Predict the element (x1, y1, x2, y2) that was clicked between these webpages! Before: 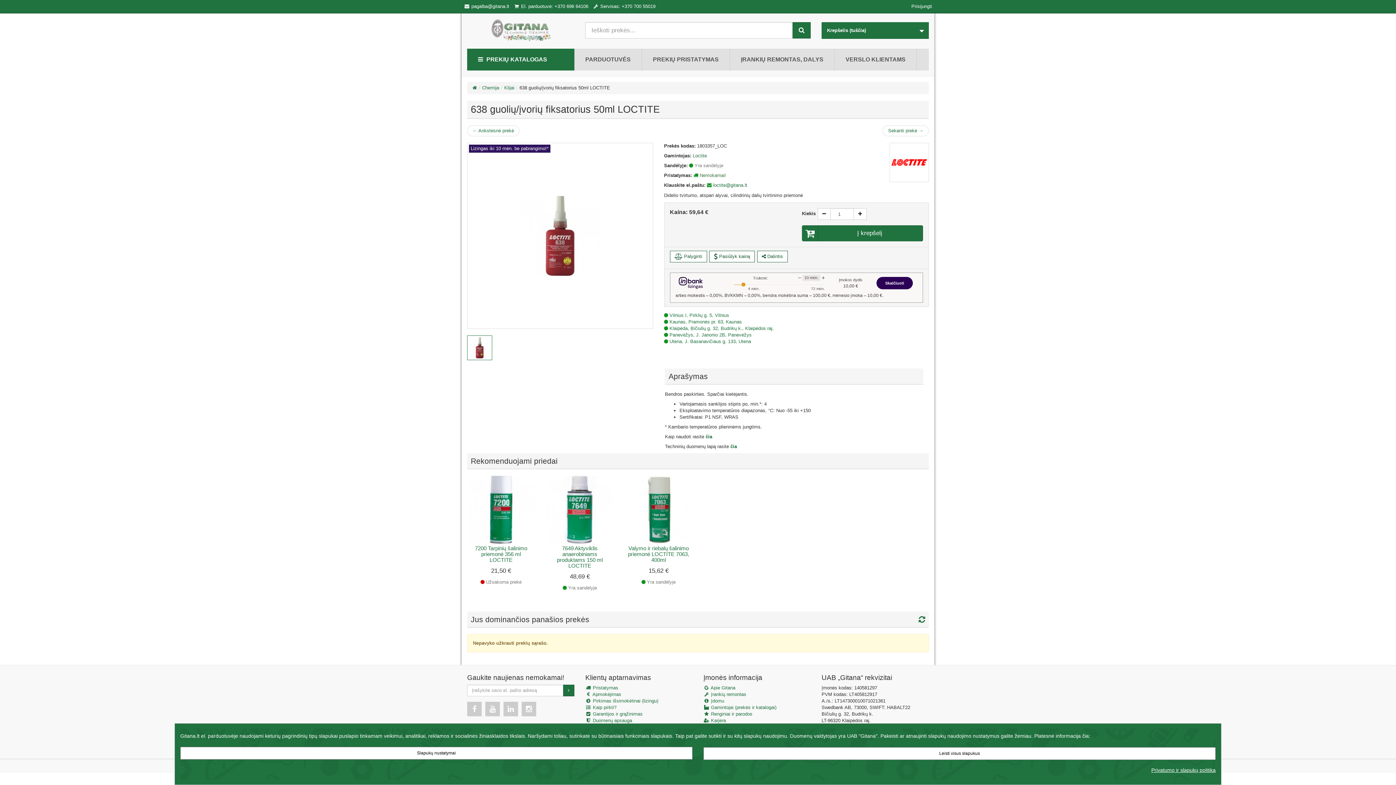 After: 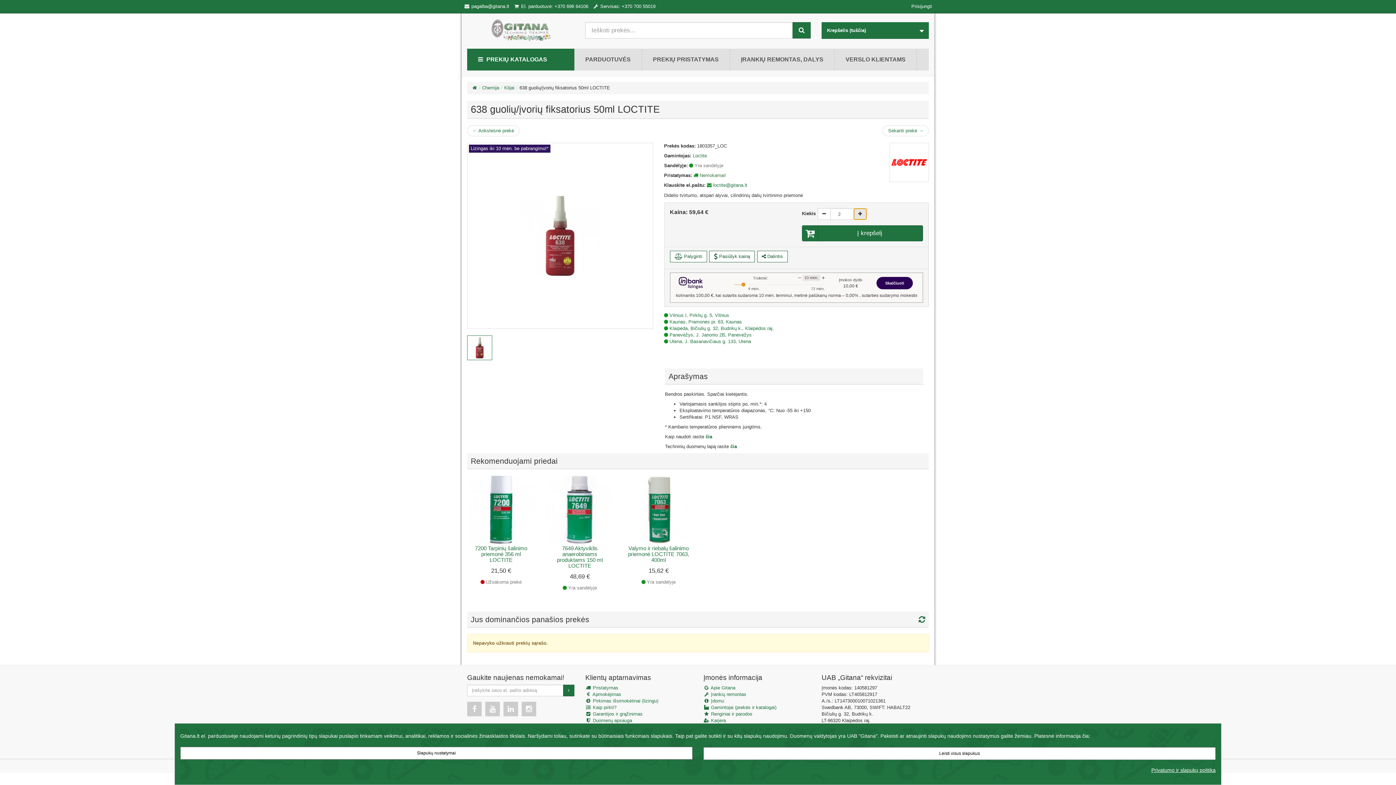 Action: bbox: (853, 208, 866, 220)